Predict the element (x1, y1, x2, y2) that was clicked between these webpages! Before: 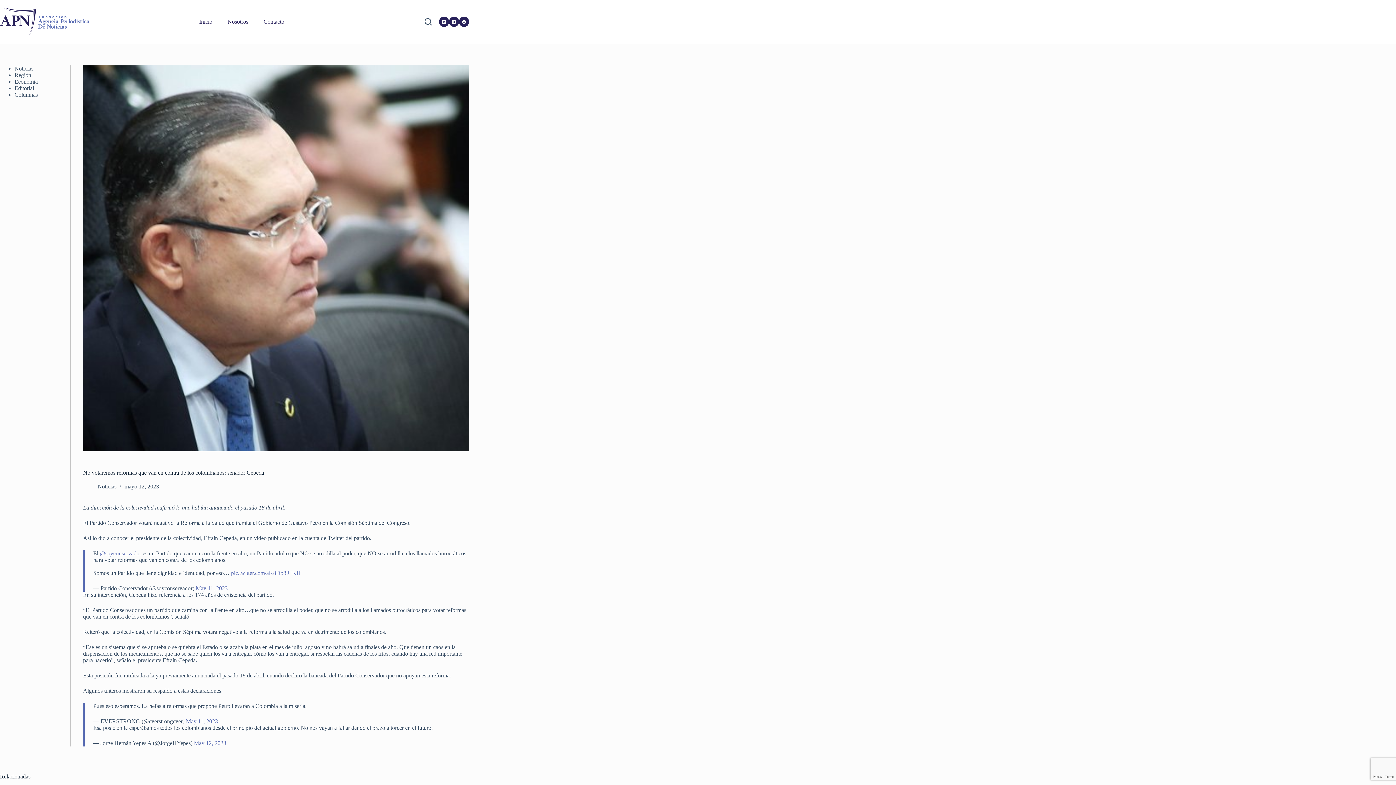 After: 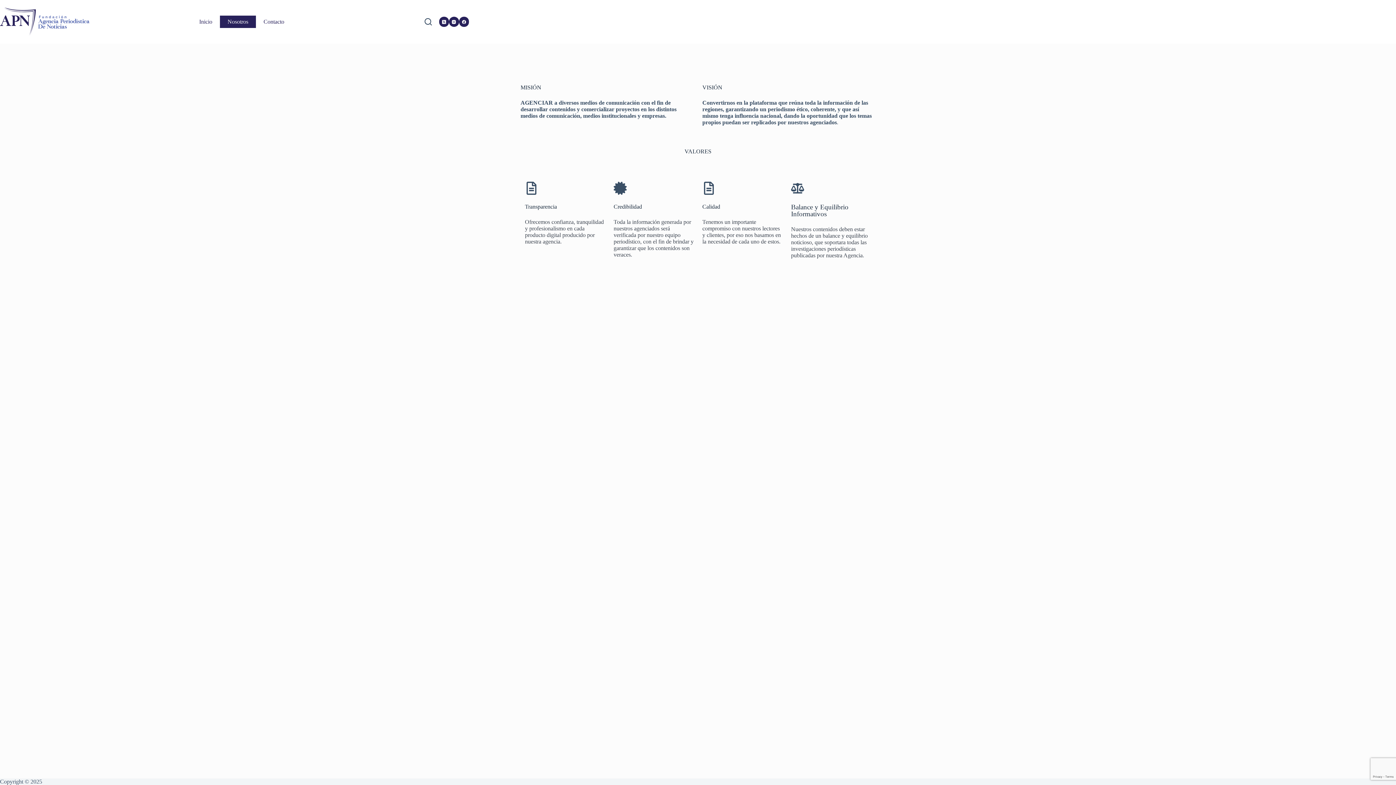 Action: bbox: (220, 15, 256, 27) label: Nosotros